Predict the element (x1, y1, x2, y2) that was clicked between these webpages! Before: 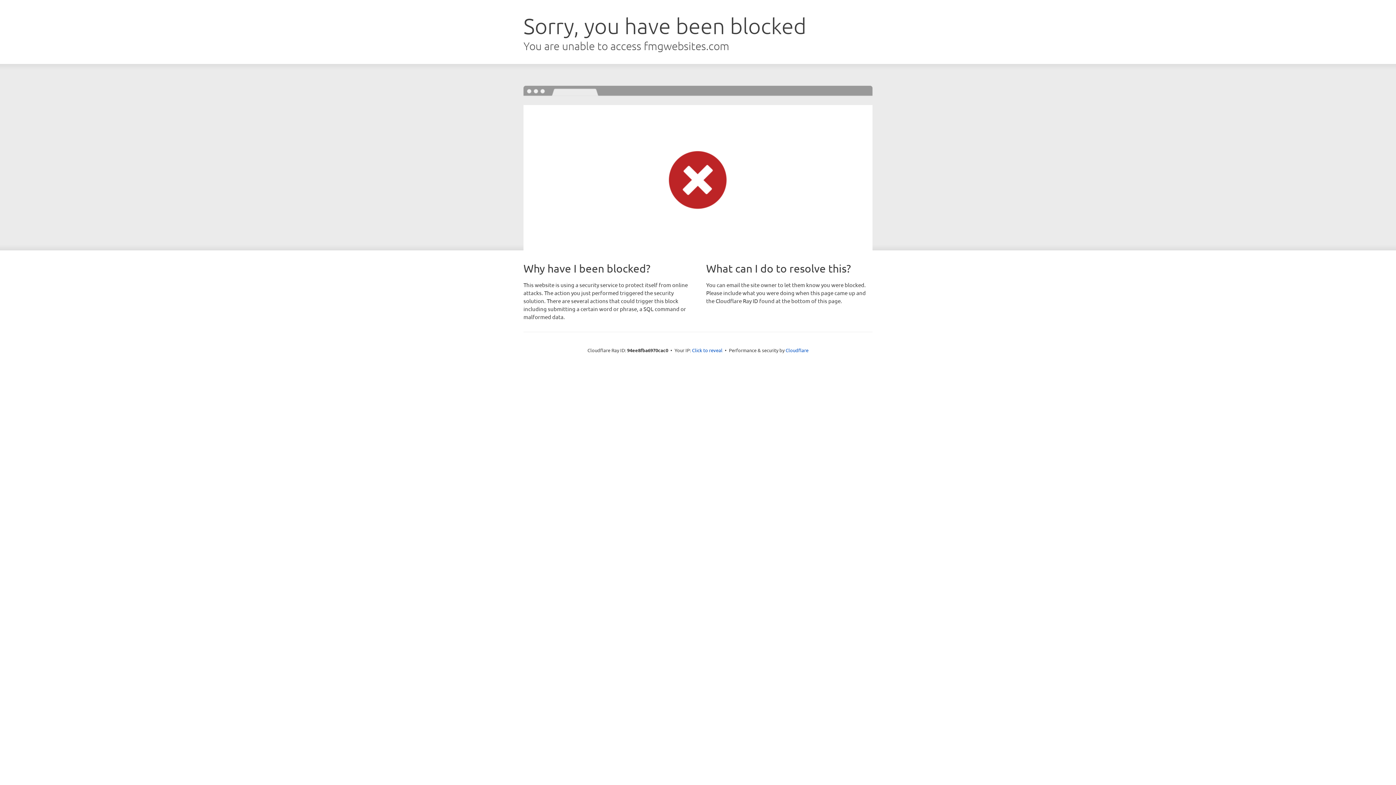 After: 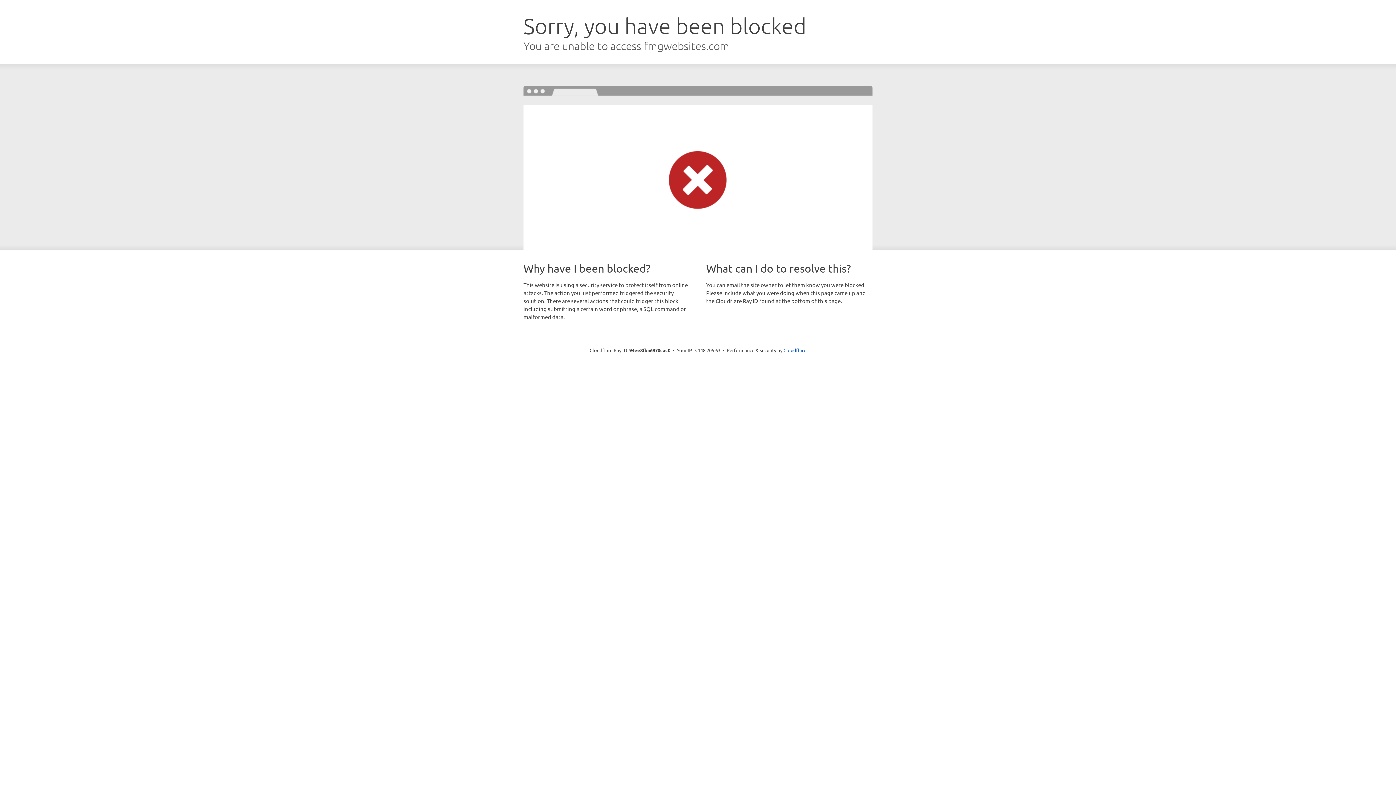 Action: bbox: (692, 346, 722, 353) label: Click to reveal